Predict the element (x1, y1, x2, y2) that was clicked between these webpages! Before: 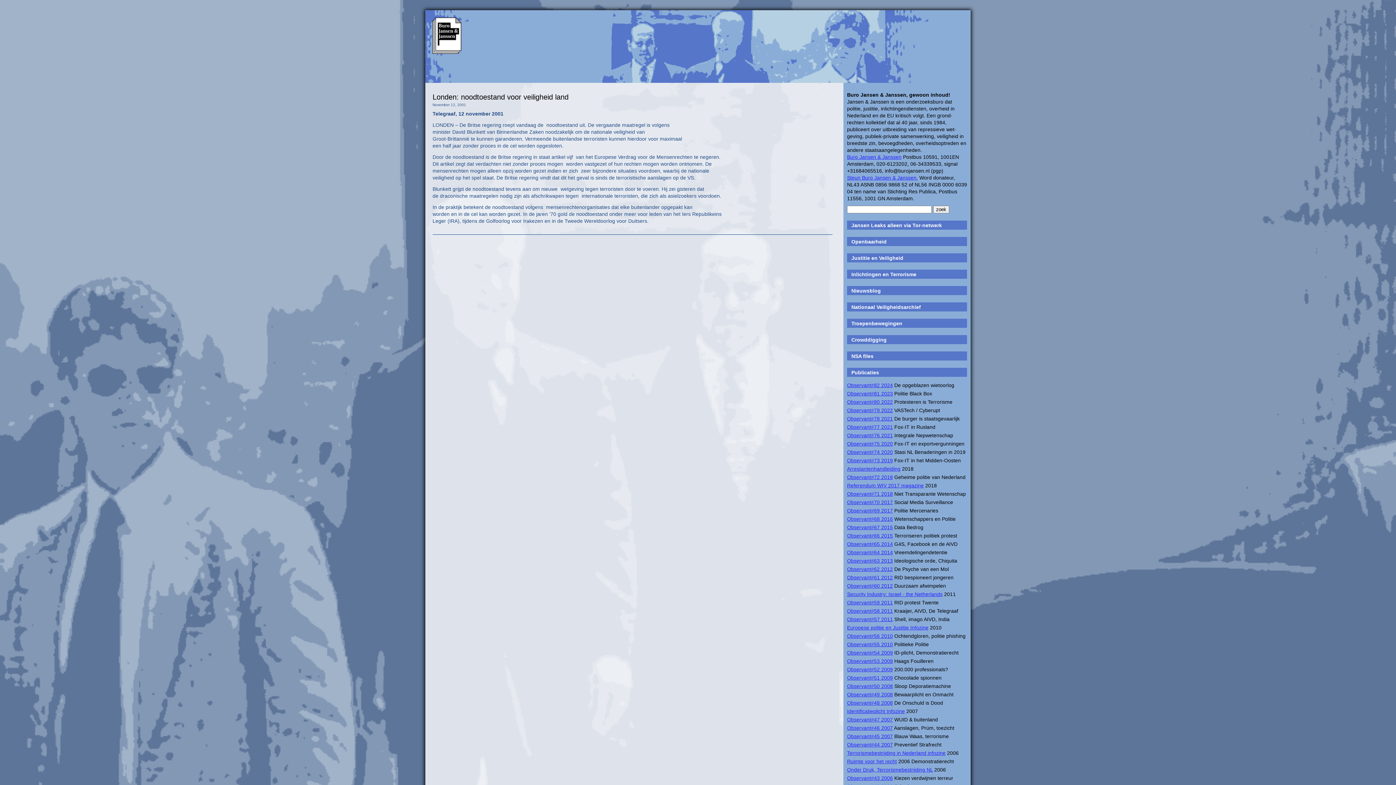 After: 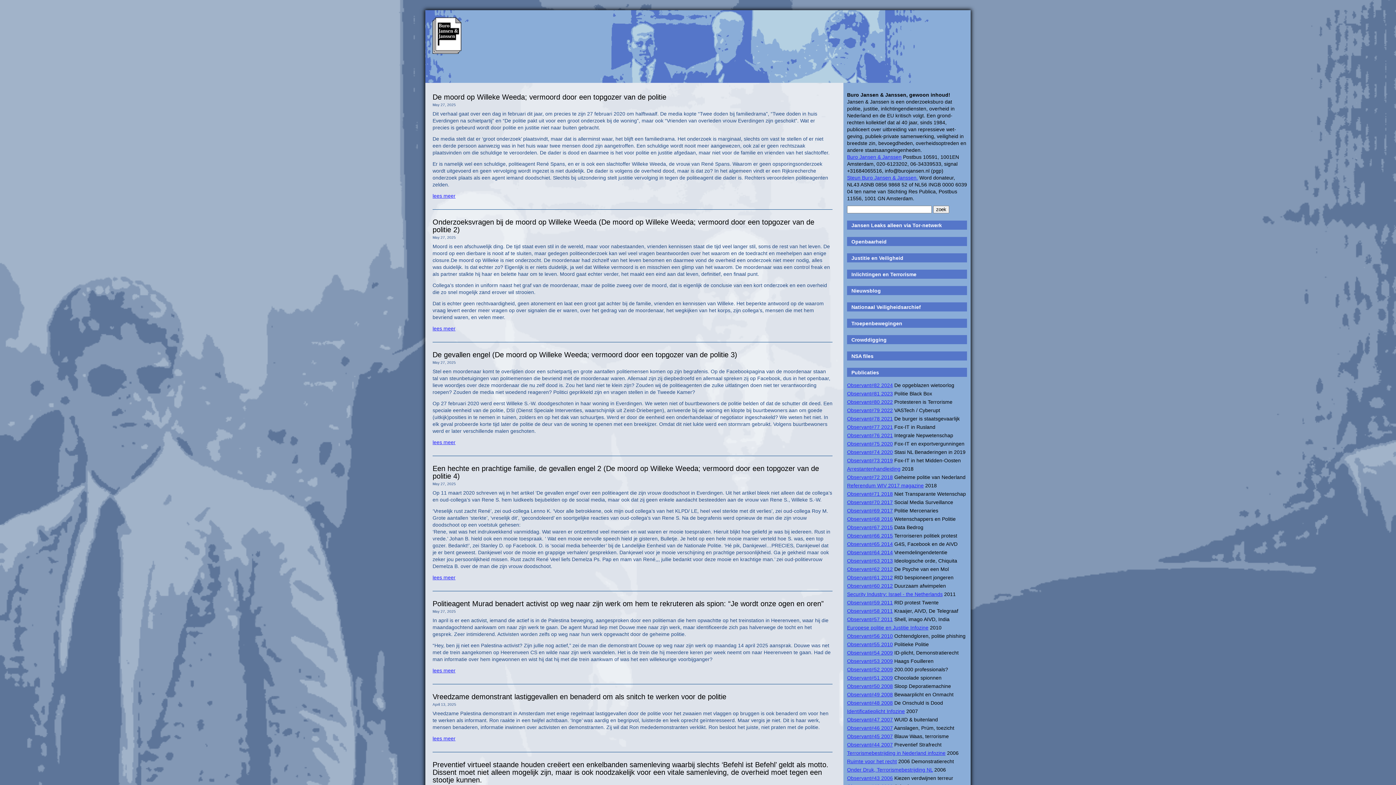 Action: bbox: (432, 49, 461, 54)